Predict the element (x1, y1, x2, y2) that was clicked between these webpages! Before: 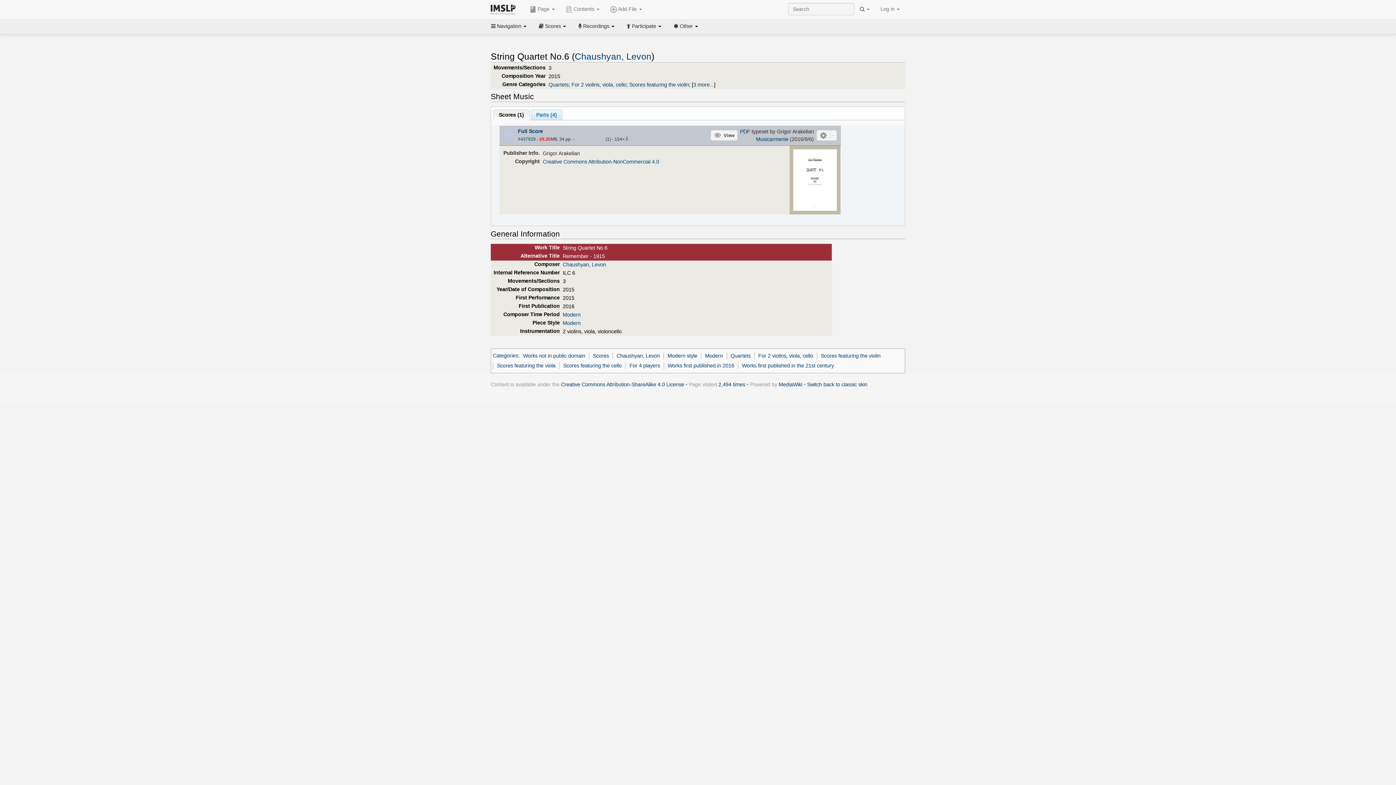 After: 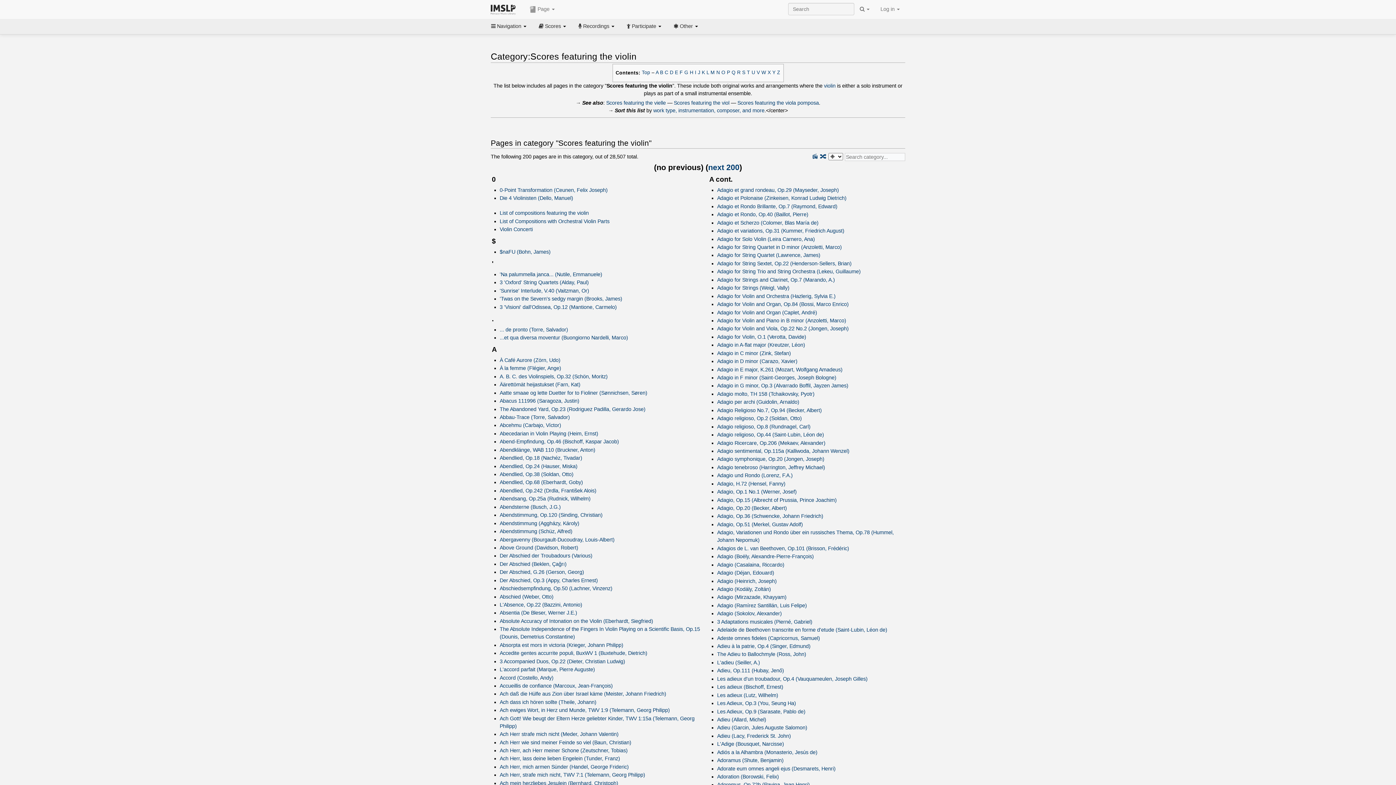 Action: label: Scores featuring the violin bbox: (821, 353, 880, 358)